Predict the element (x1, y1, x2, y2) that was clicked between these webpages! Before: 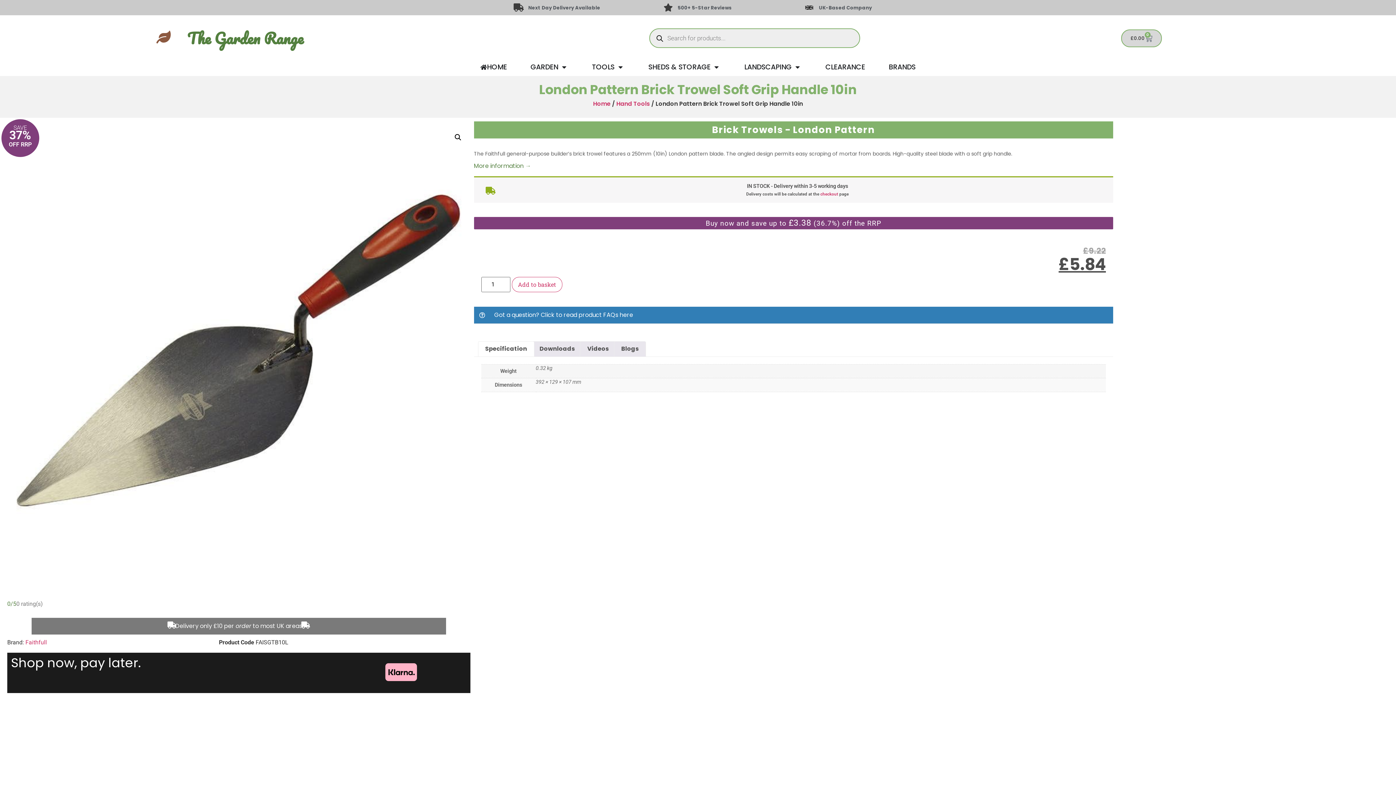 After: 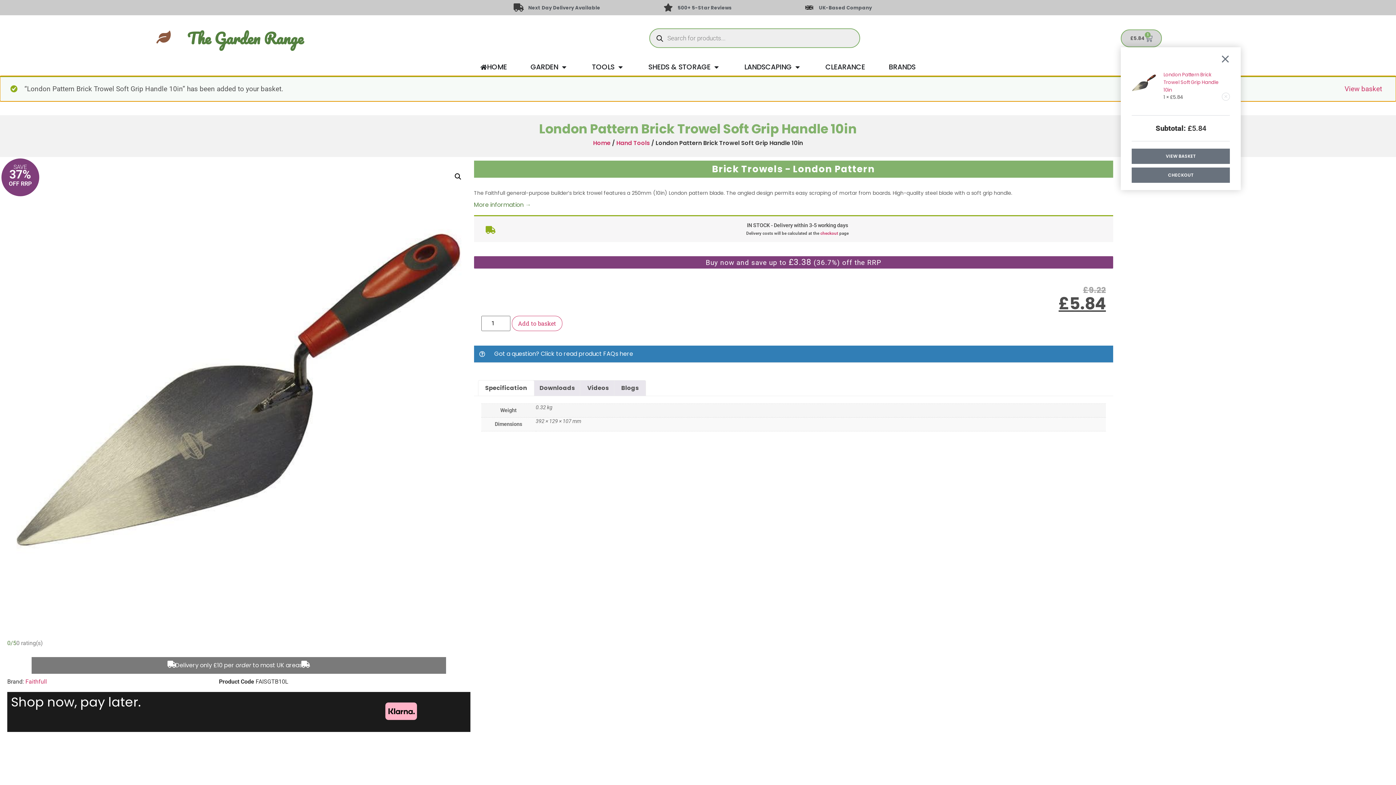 Action: bbox: (511, 276, 562, 292) label: Add to basket